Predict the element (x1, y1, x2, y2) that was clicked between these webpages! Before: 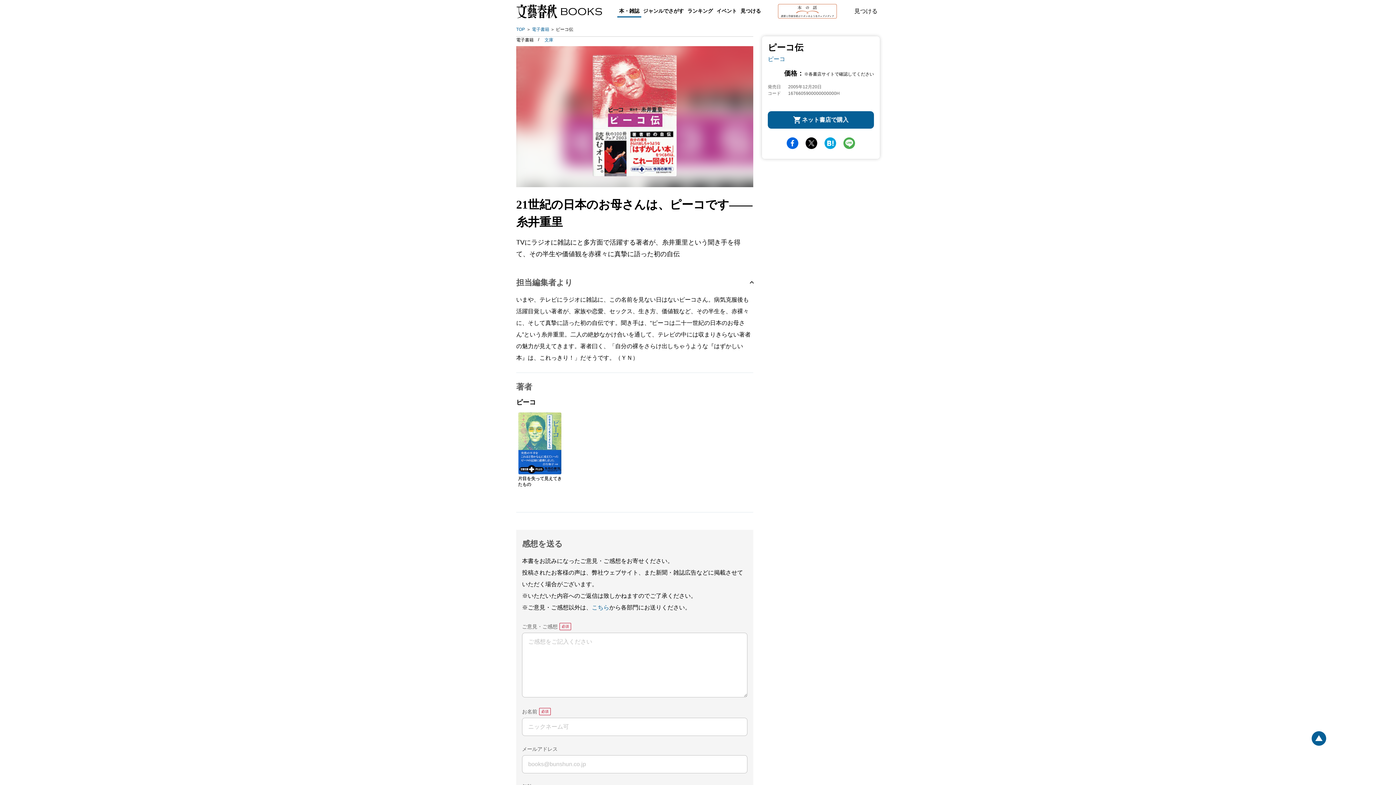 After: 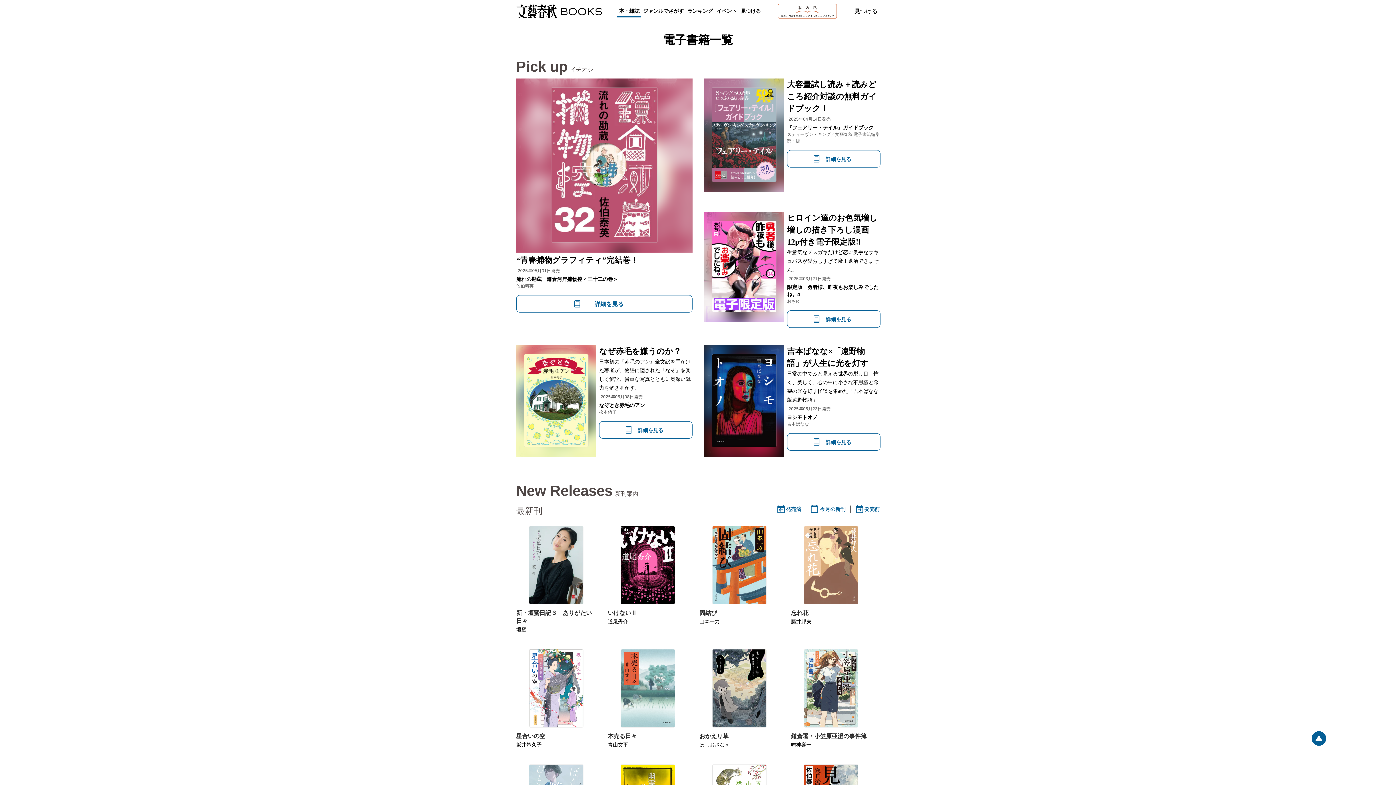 Action: bbox: (532, 24, 549, 34) label: 電子書籍